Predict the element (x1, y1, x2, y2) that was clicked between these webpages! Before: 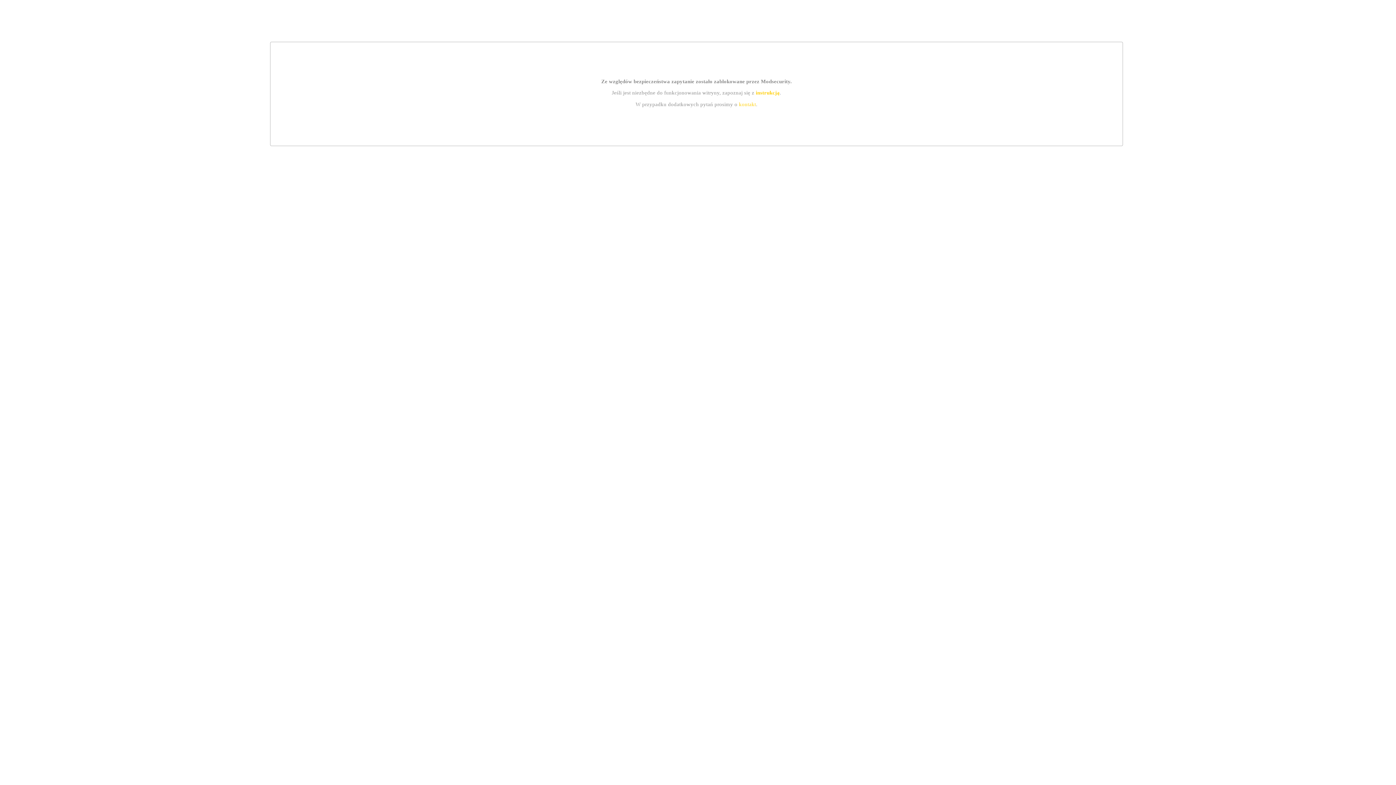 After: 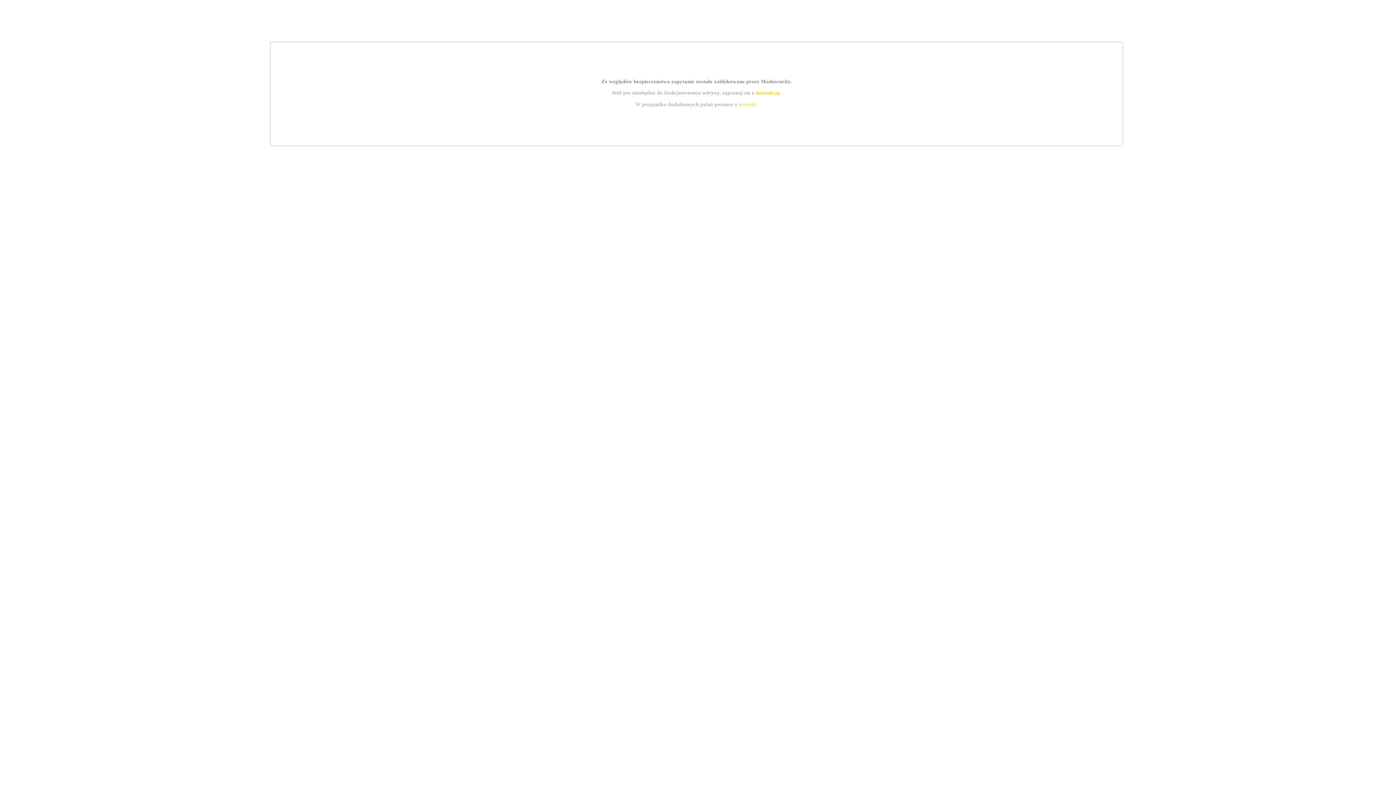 Action: bbox: (755, 89, 779, 95) label: instrukcją